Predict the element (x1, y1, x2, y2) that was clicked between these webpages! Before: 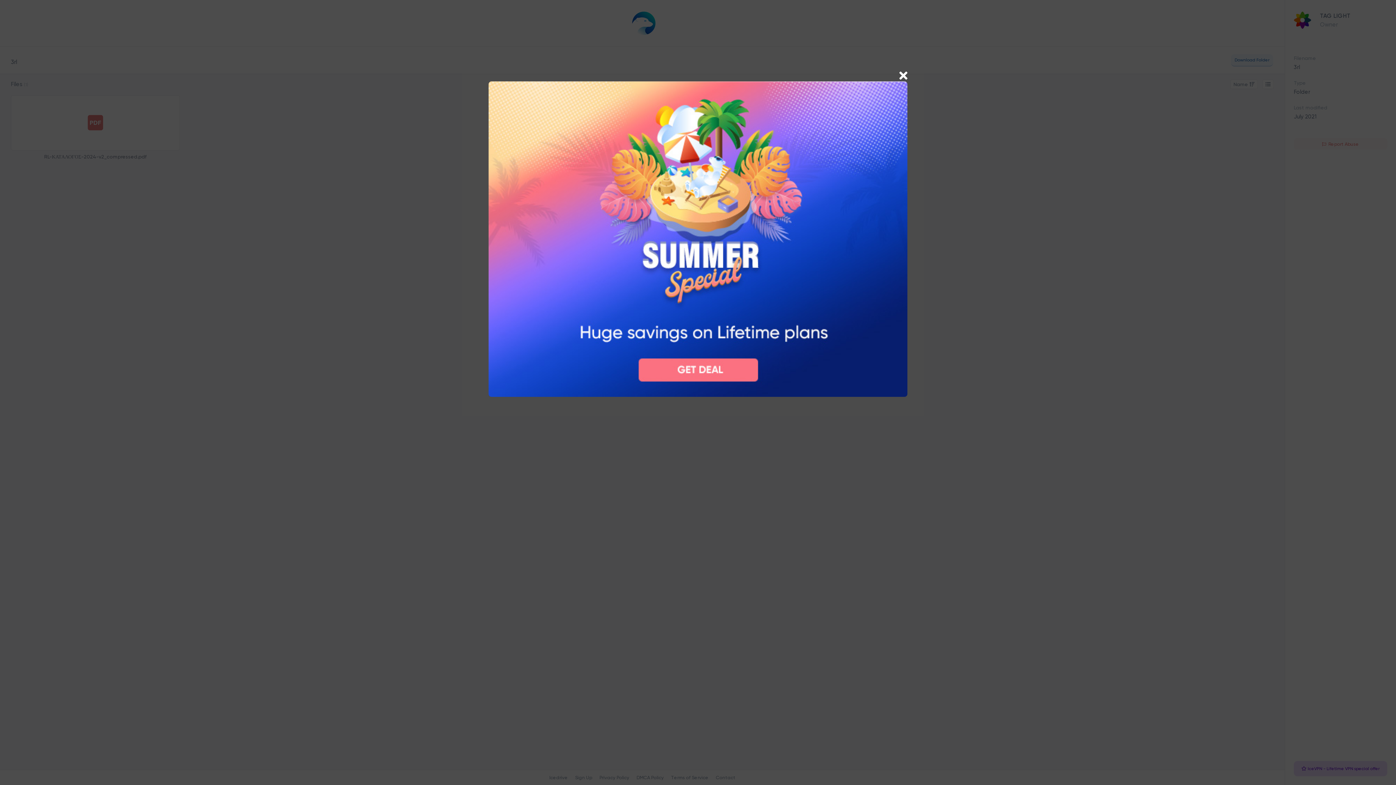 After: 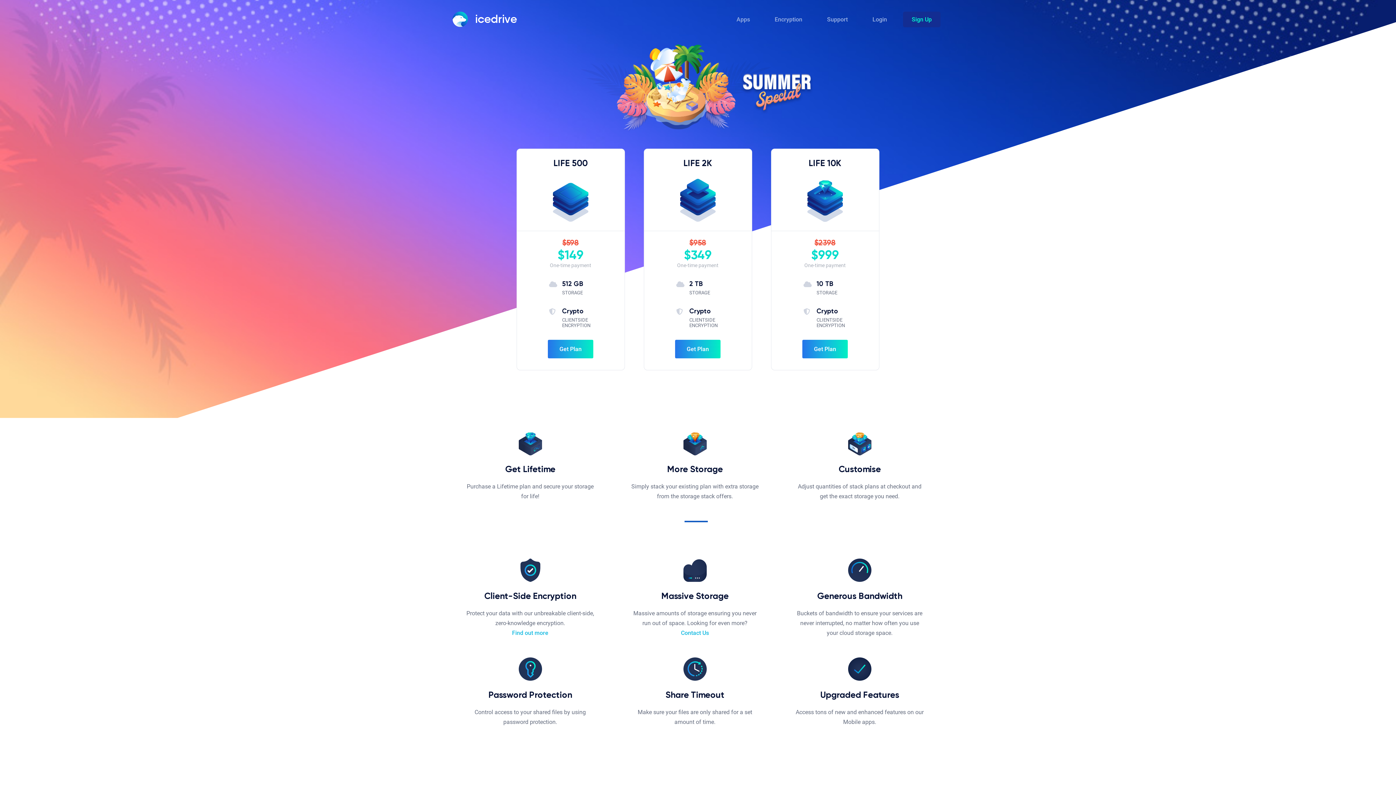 Action: bbox: (488, 235, 907, 241)